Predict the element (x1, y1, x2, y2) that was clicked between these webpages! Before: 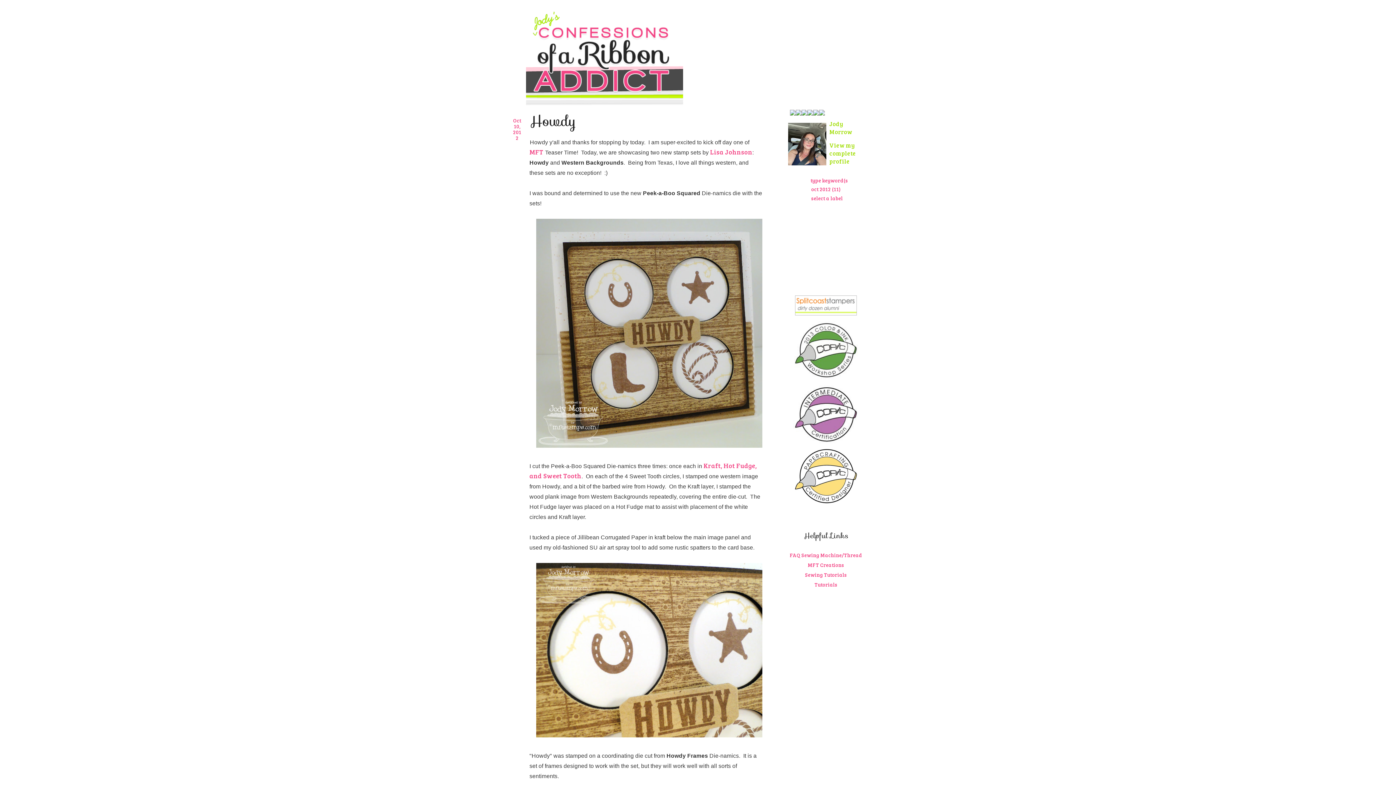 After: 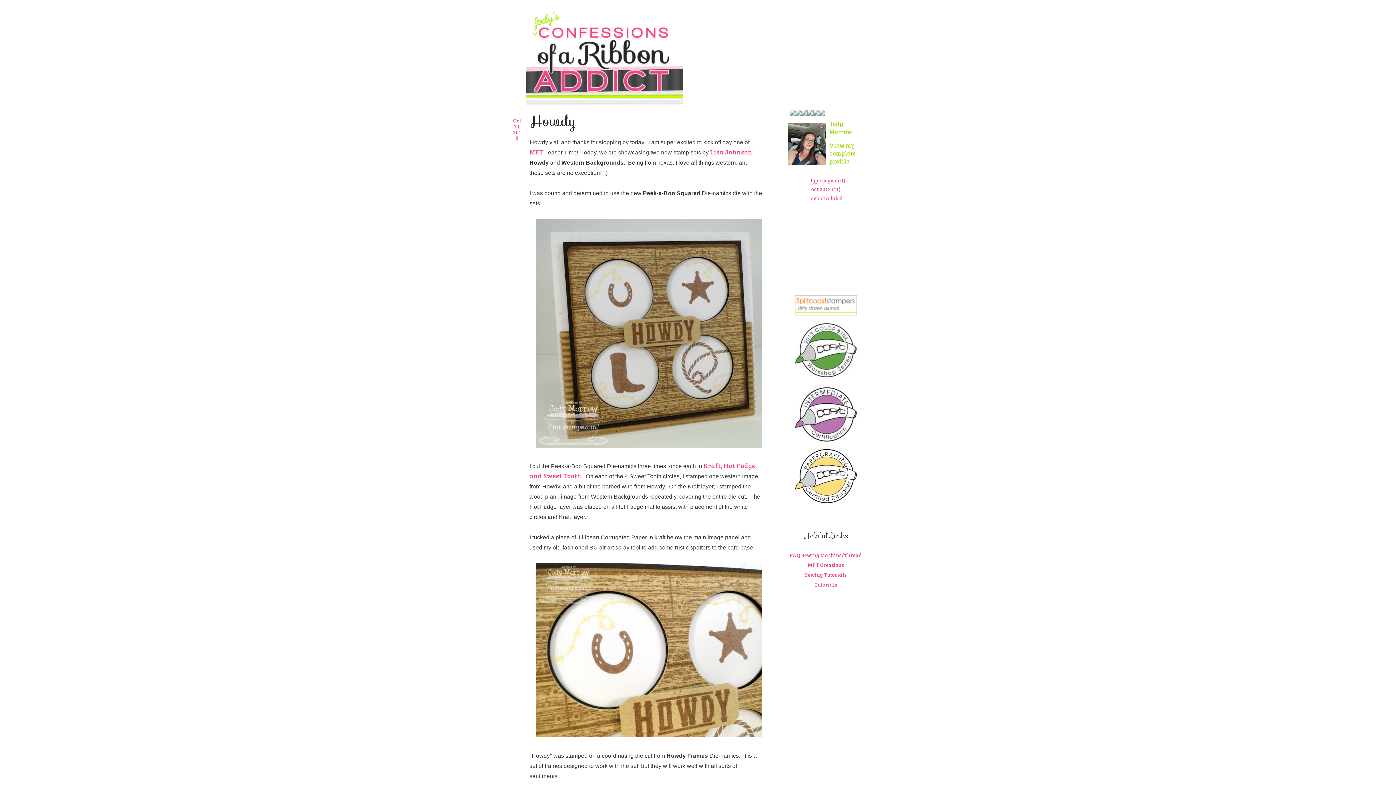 Action: bbox: (790, 110, 795, 117)